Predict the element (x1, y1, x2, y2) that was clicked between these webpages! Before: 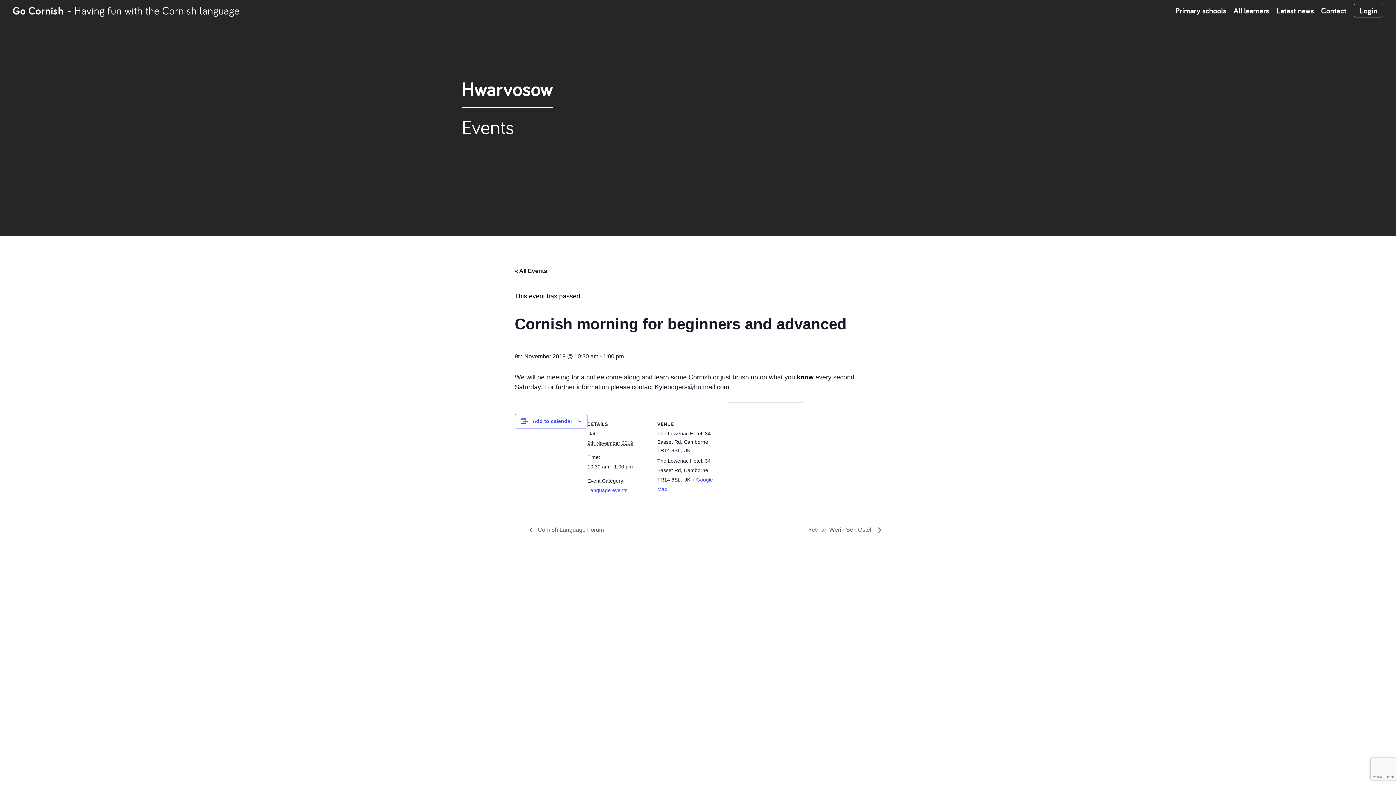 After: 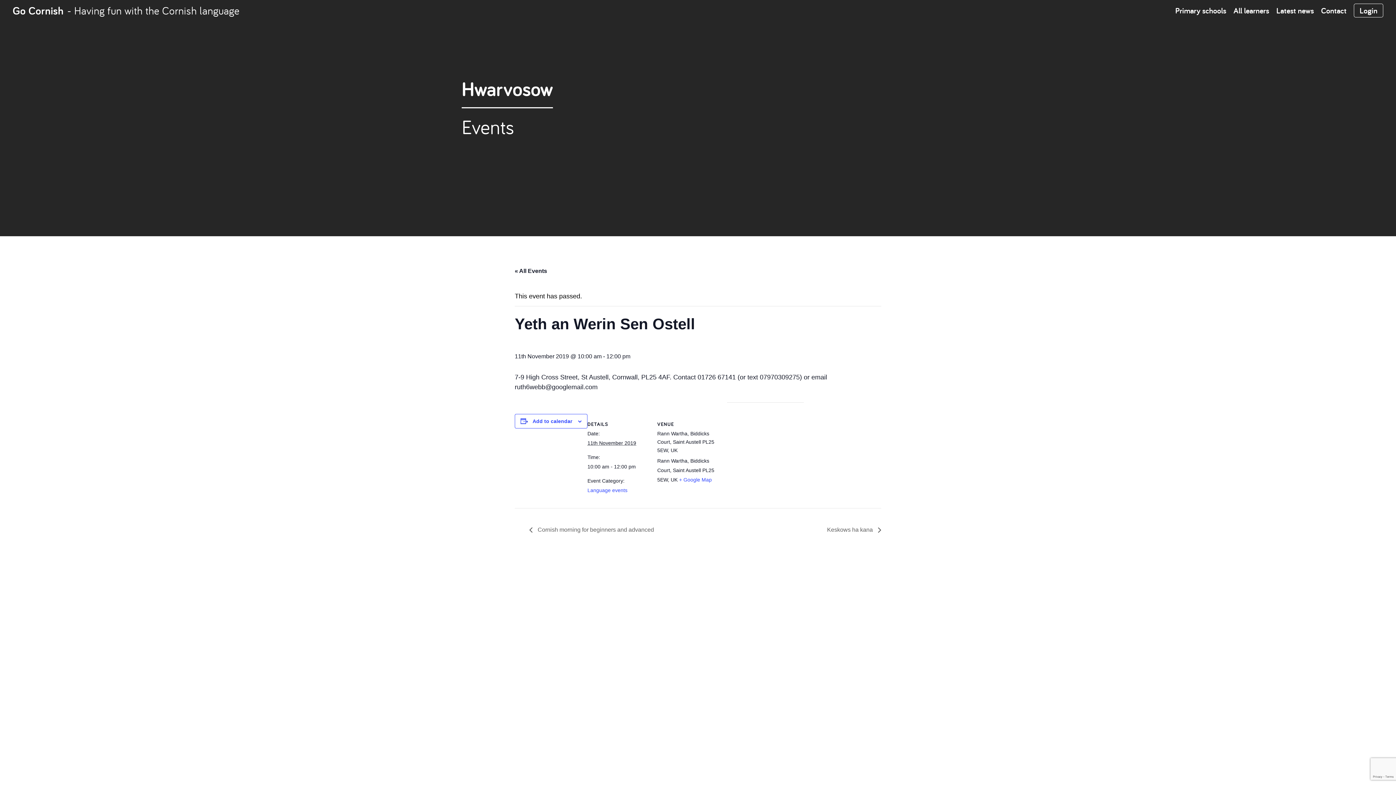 Action: bbox: (804, 527, 881, 533) label: Yeth an Werin Sen Ostell 